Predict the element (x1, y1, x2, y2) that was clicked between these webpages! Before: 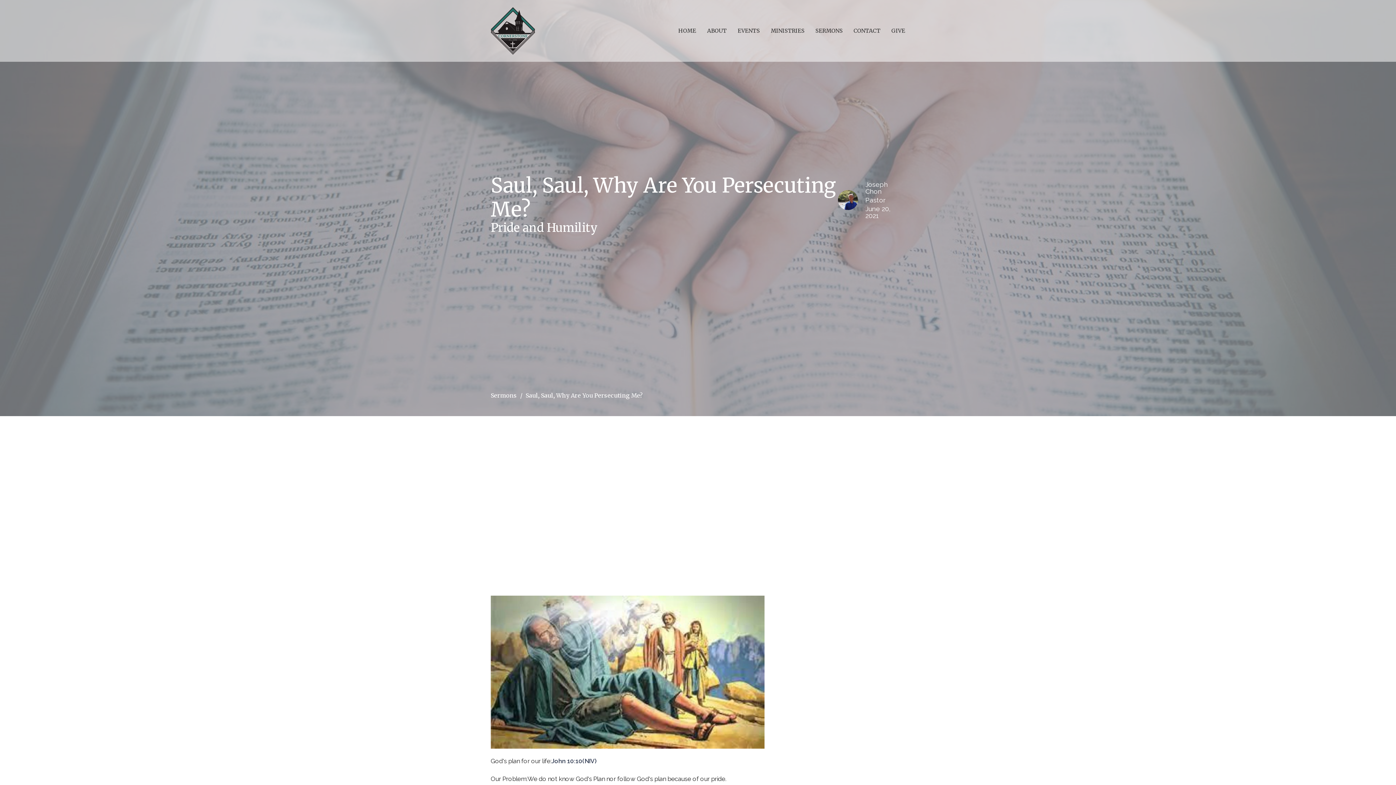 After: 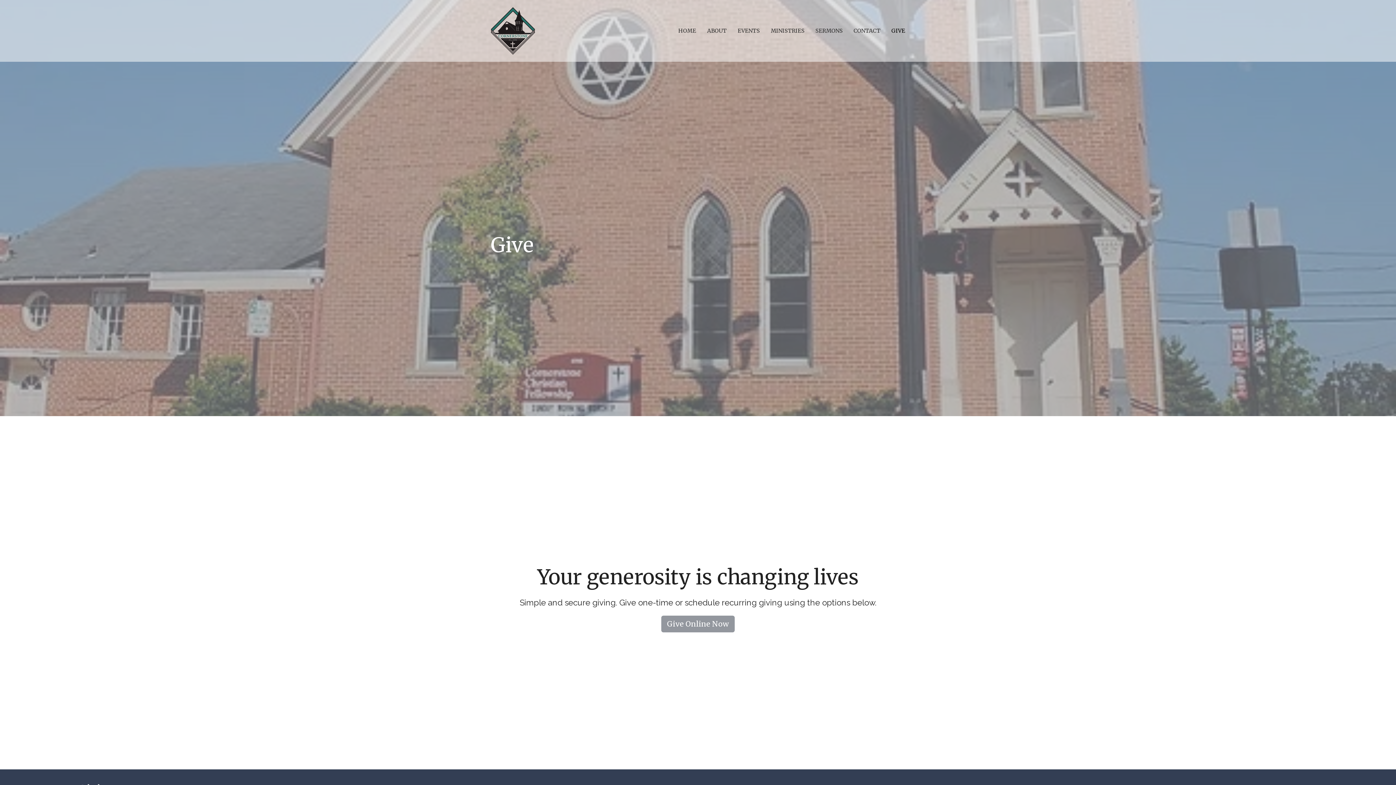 Action: label: GIVE bbox: (891, 24, 905, 36)